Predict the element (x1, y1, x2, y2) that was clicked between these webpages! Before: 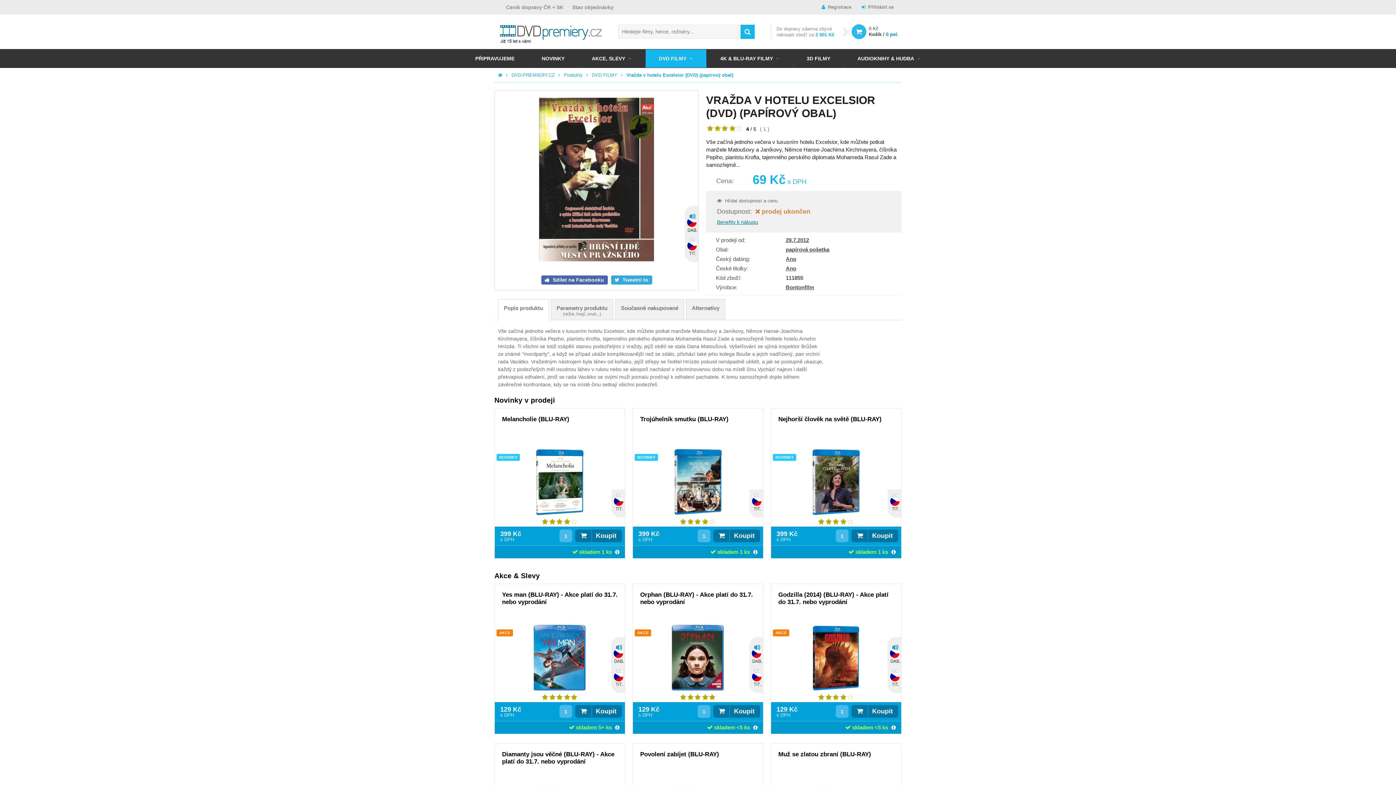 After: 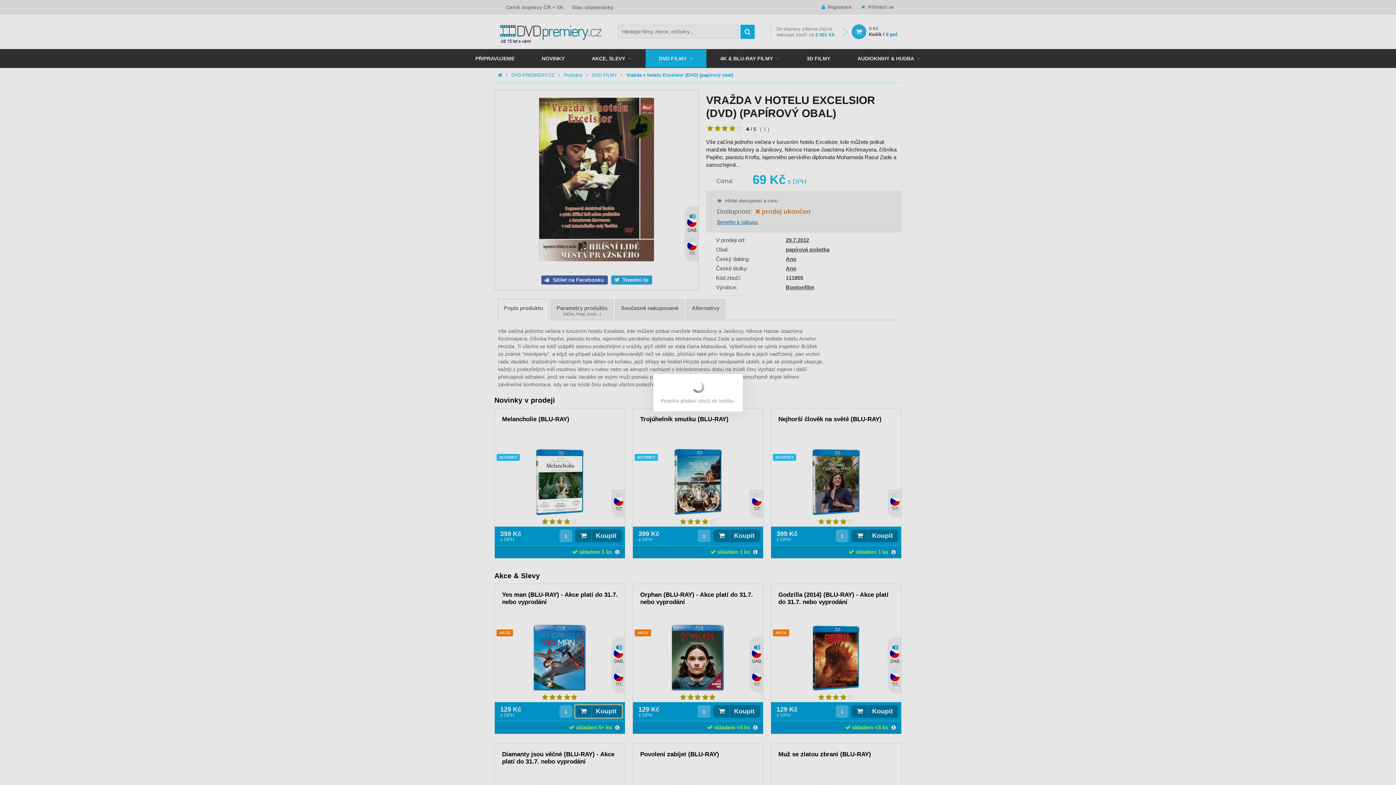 Action: bbox: (575, 705, 622, 718) label: Koupit